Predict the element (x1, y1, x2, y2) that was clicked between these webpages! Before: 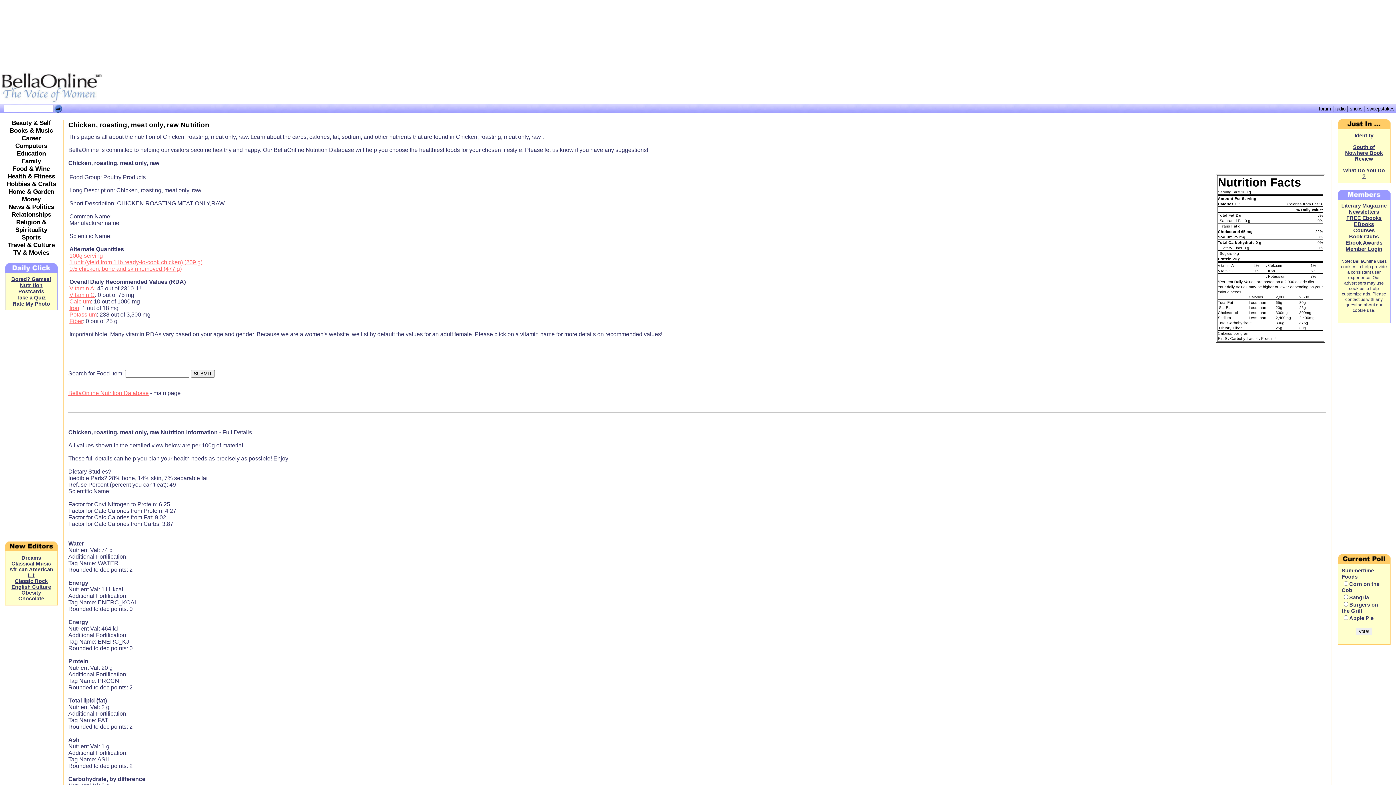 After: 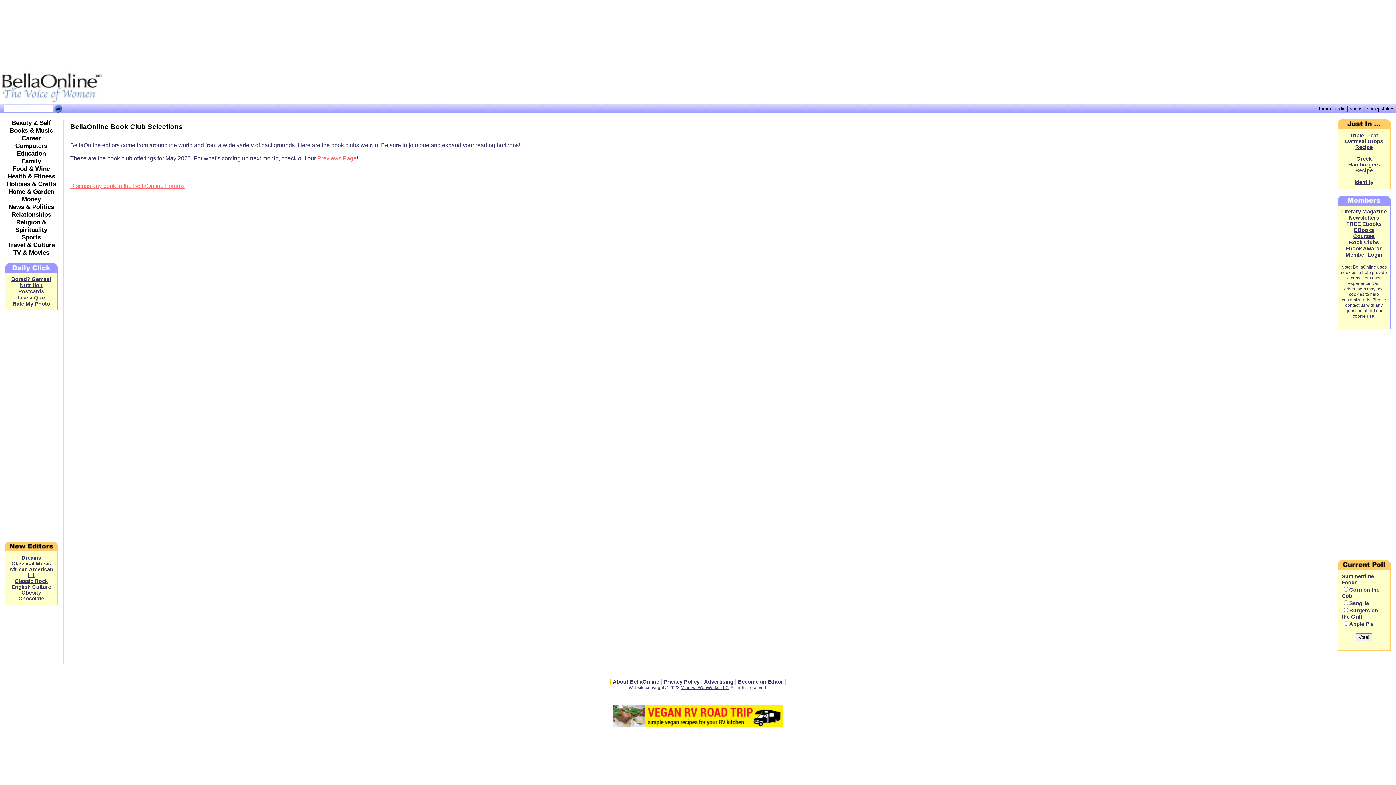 Action: bbox: (1349, 233, 1379, 239) label: Book Clubs